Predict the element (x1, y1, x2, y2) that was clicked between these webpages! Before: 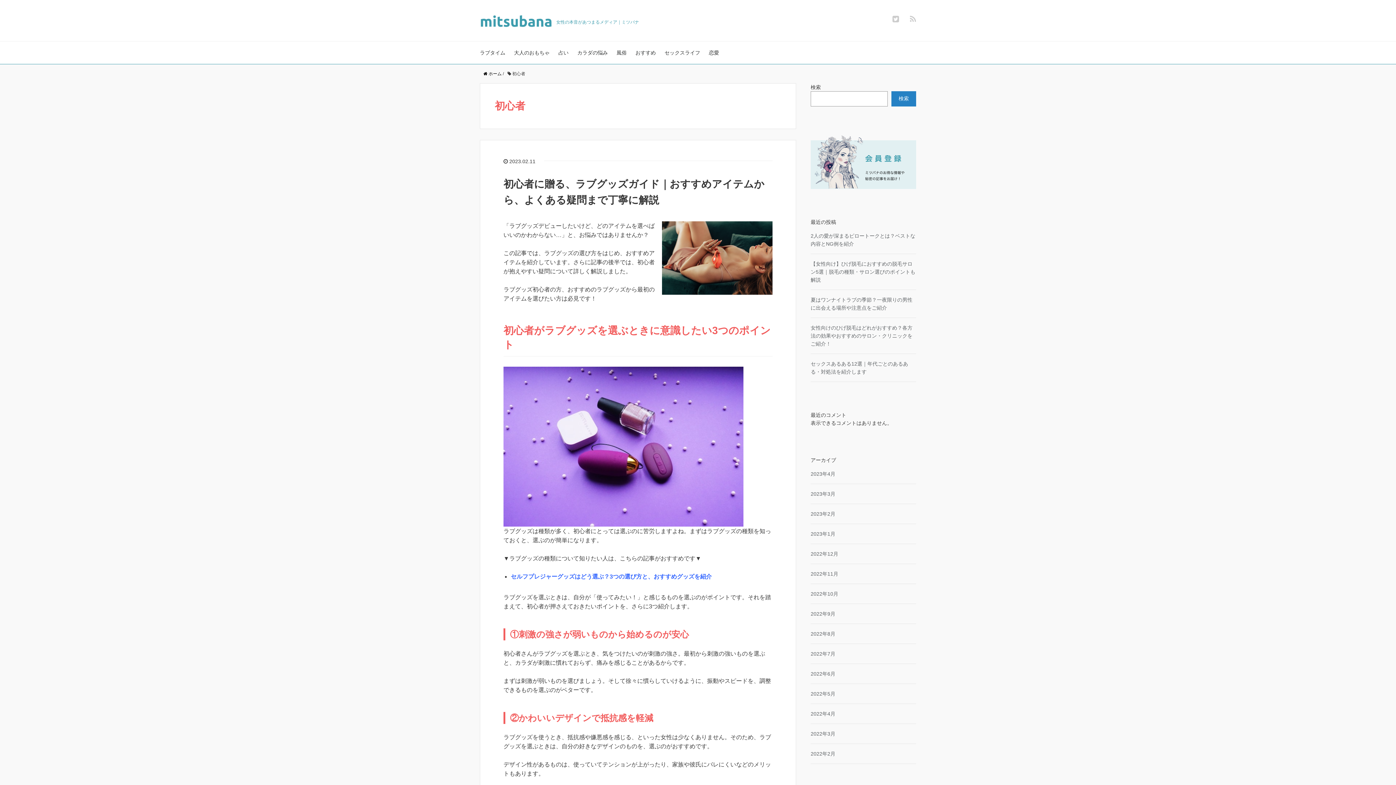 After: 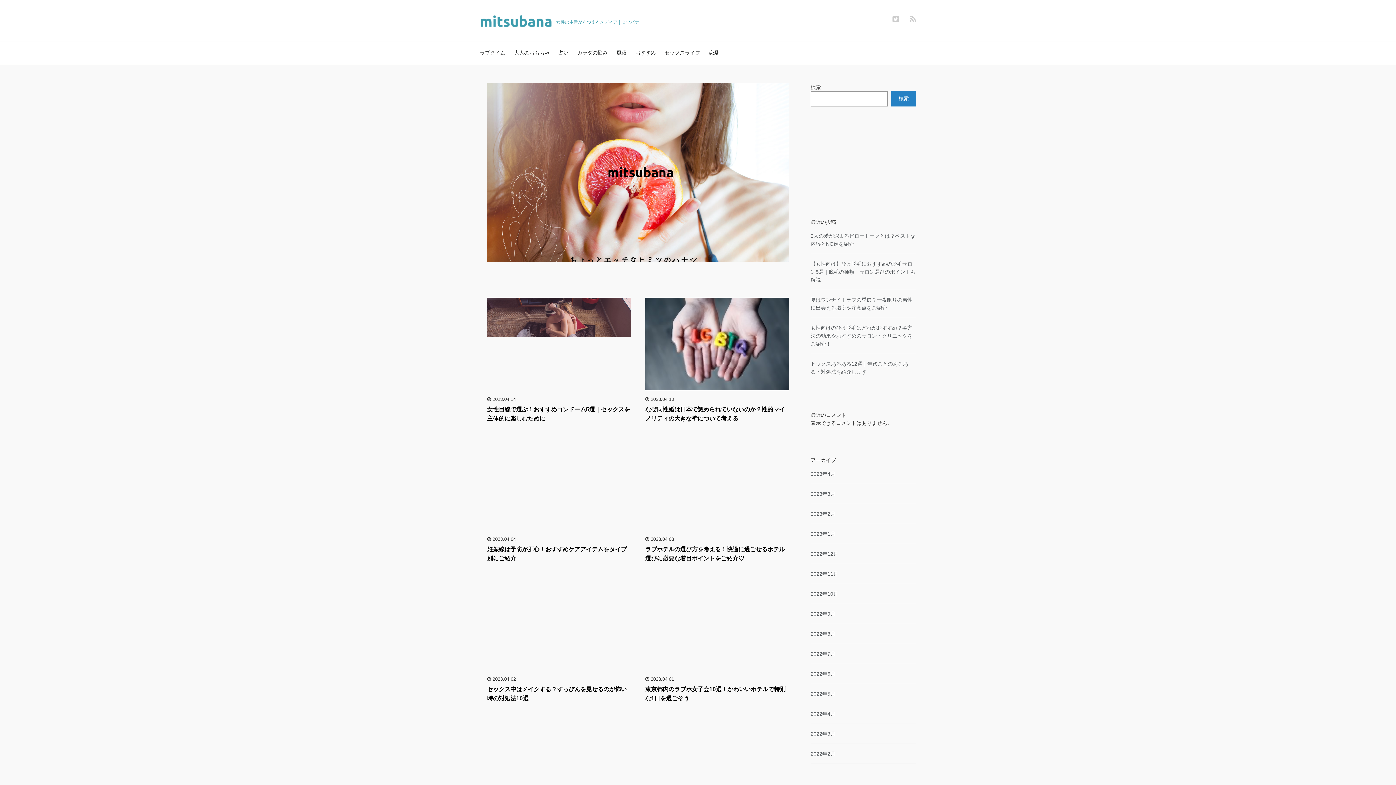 Action: bbox: (480, 15, 552, 25)